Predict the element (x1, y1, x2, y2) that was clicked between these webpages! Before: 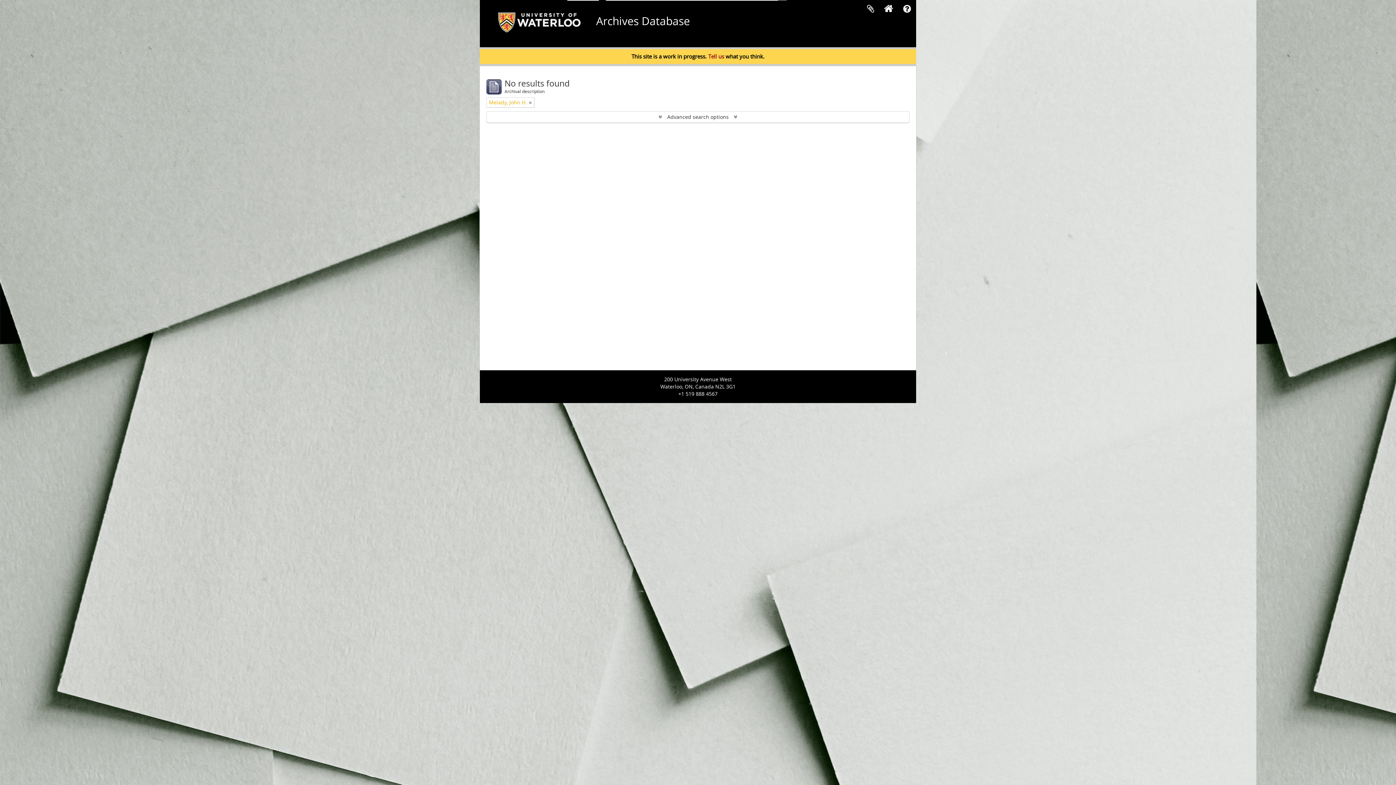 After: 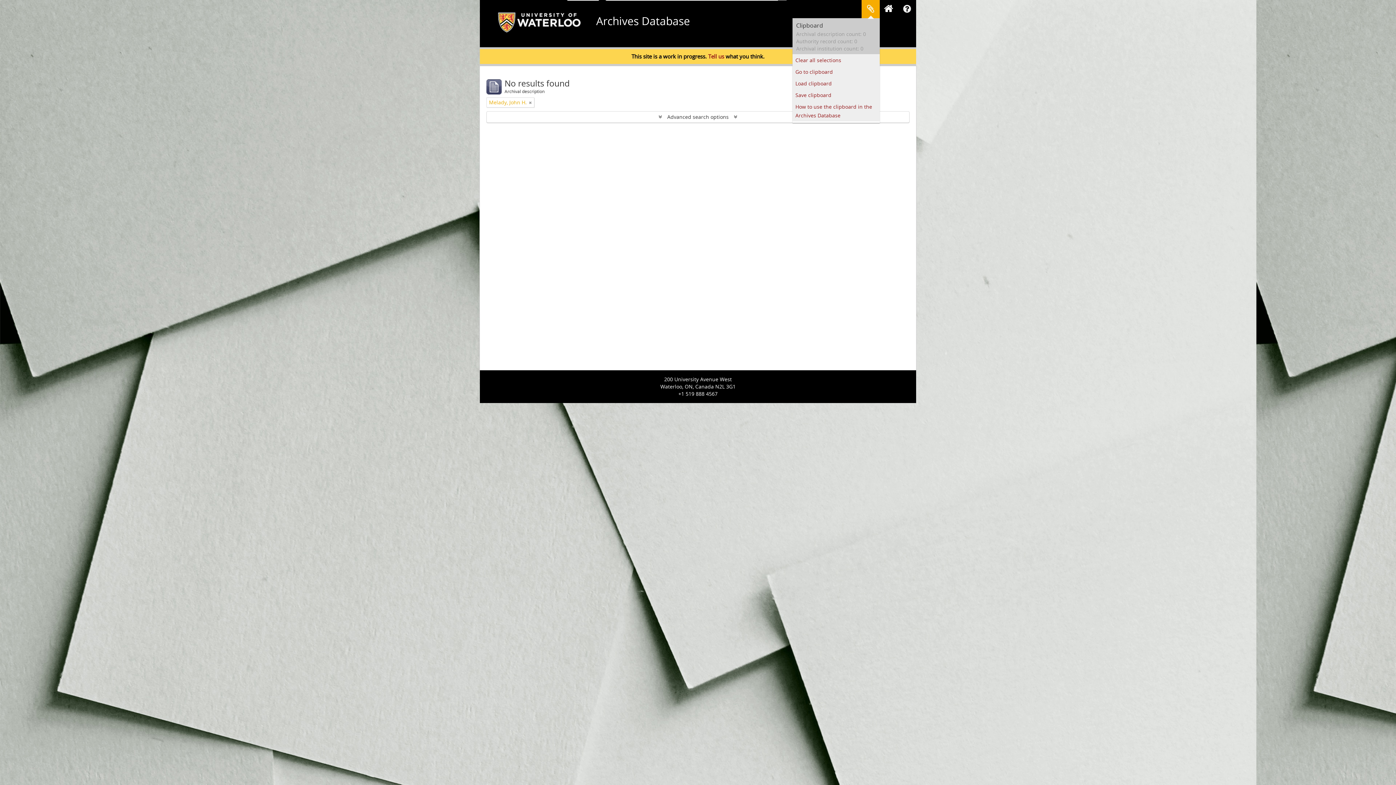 Action: label: Clipboard bbox: (861, 0, 880, 18)